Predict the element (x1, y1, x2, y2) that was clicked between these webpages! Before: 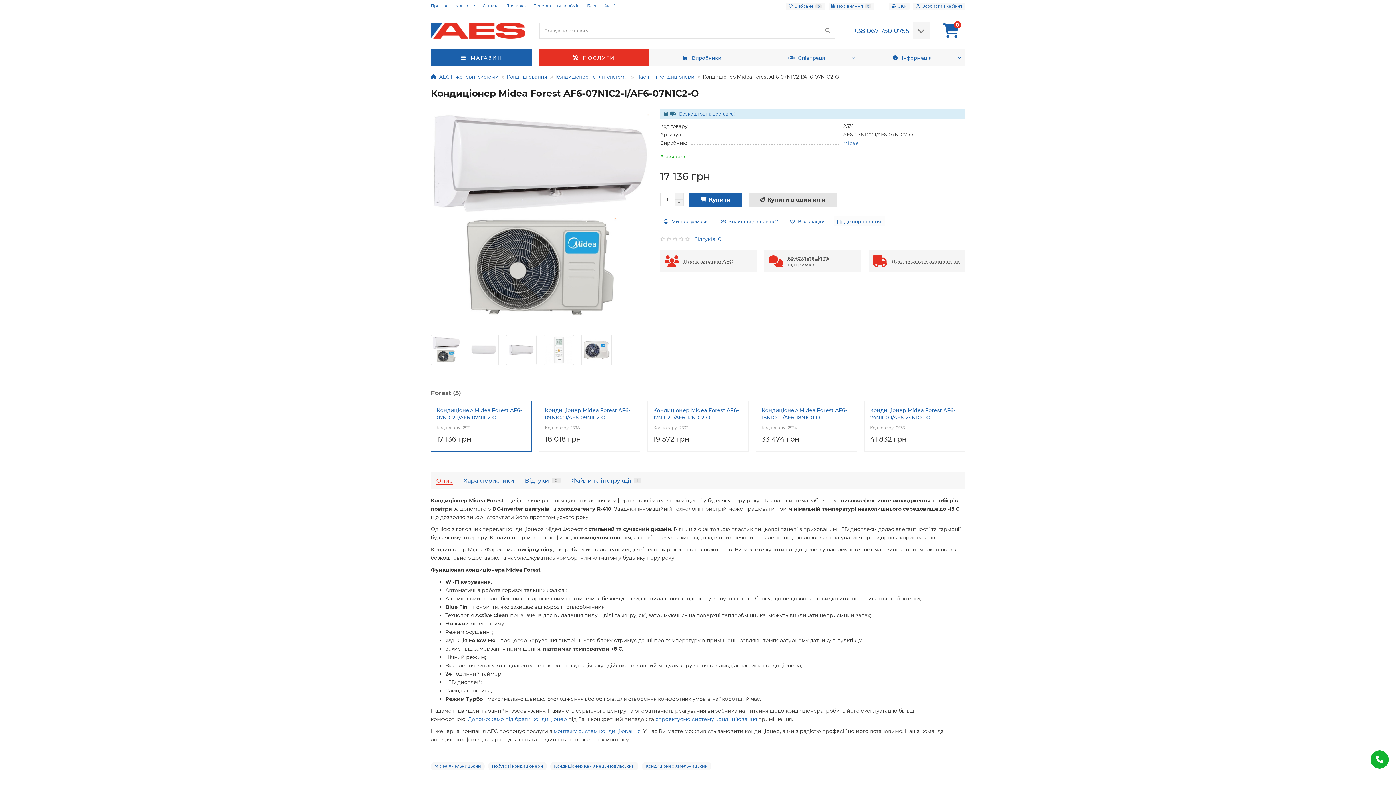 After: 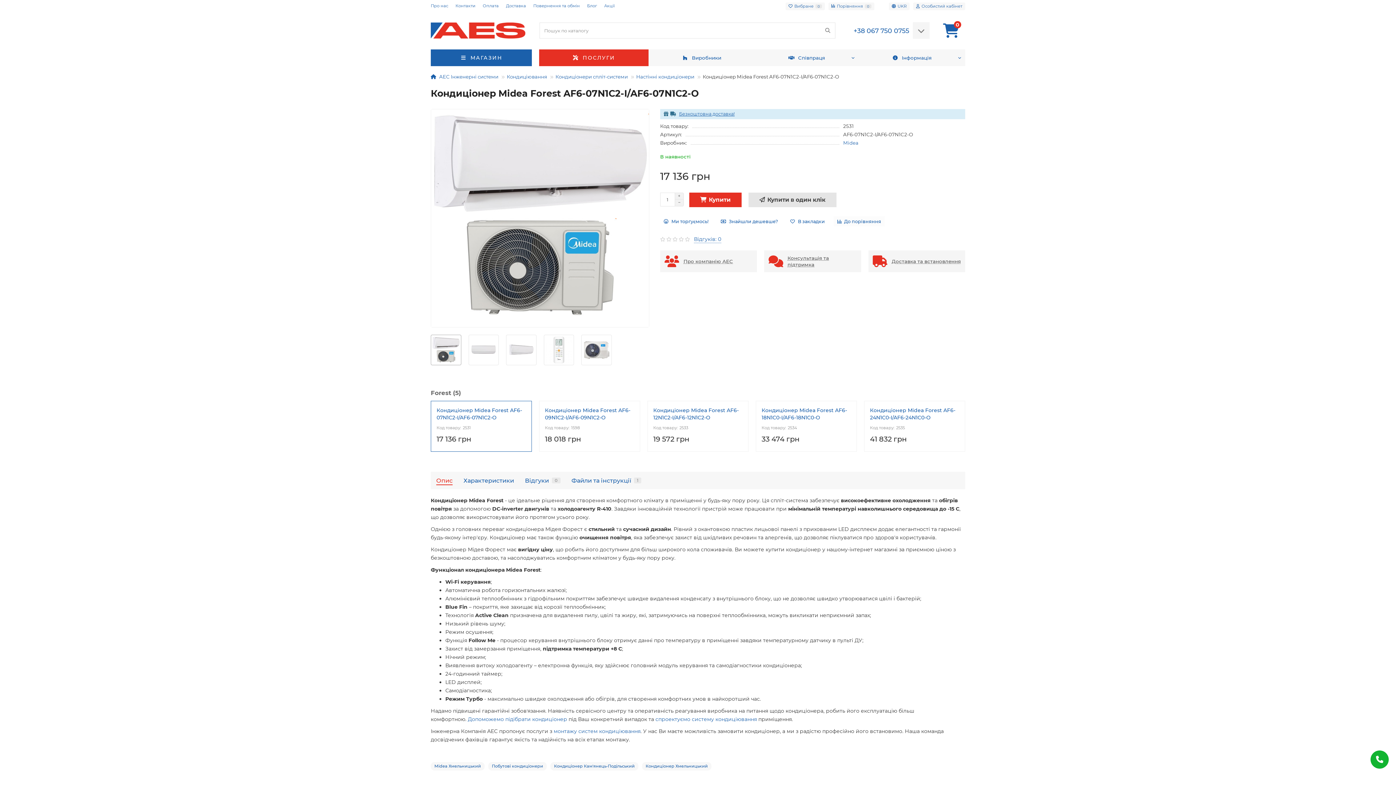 Action: label: Купити bbox: (689, 192, 741, 207)